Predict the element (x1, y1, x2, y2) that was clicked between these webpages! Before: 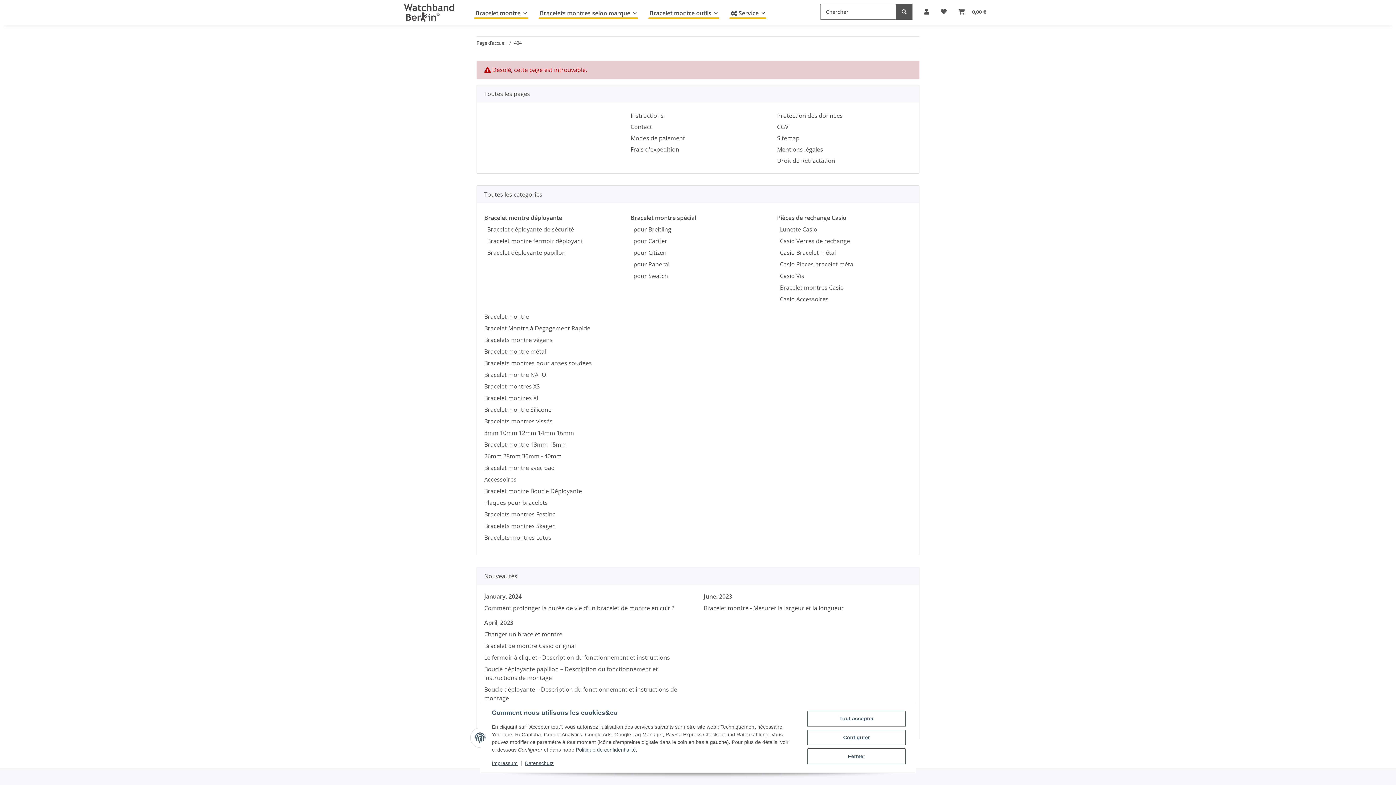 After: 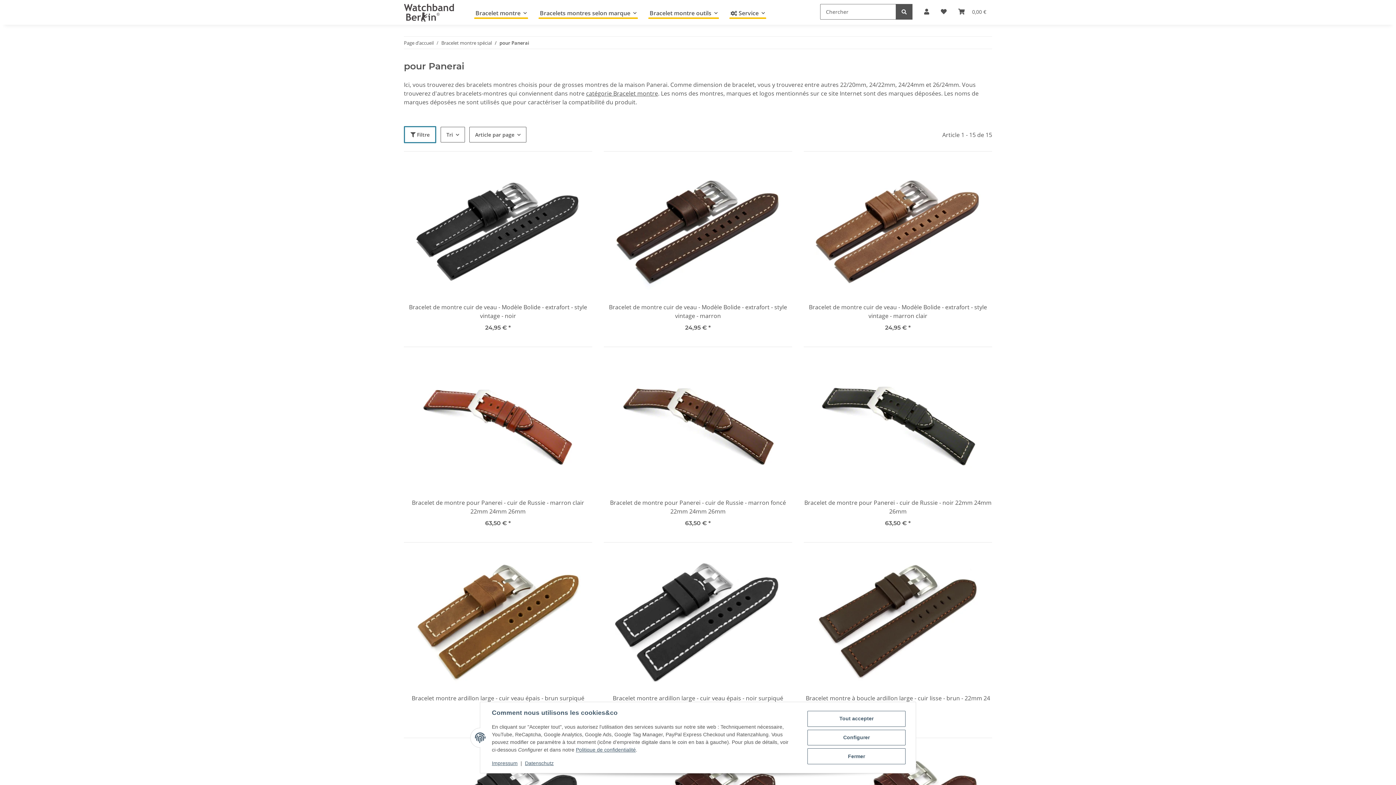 Action: bbox: (630, 260, 669, 268) label:   pour Panerai